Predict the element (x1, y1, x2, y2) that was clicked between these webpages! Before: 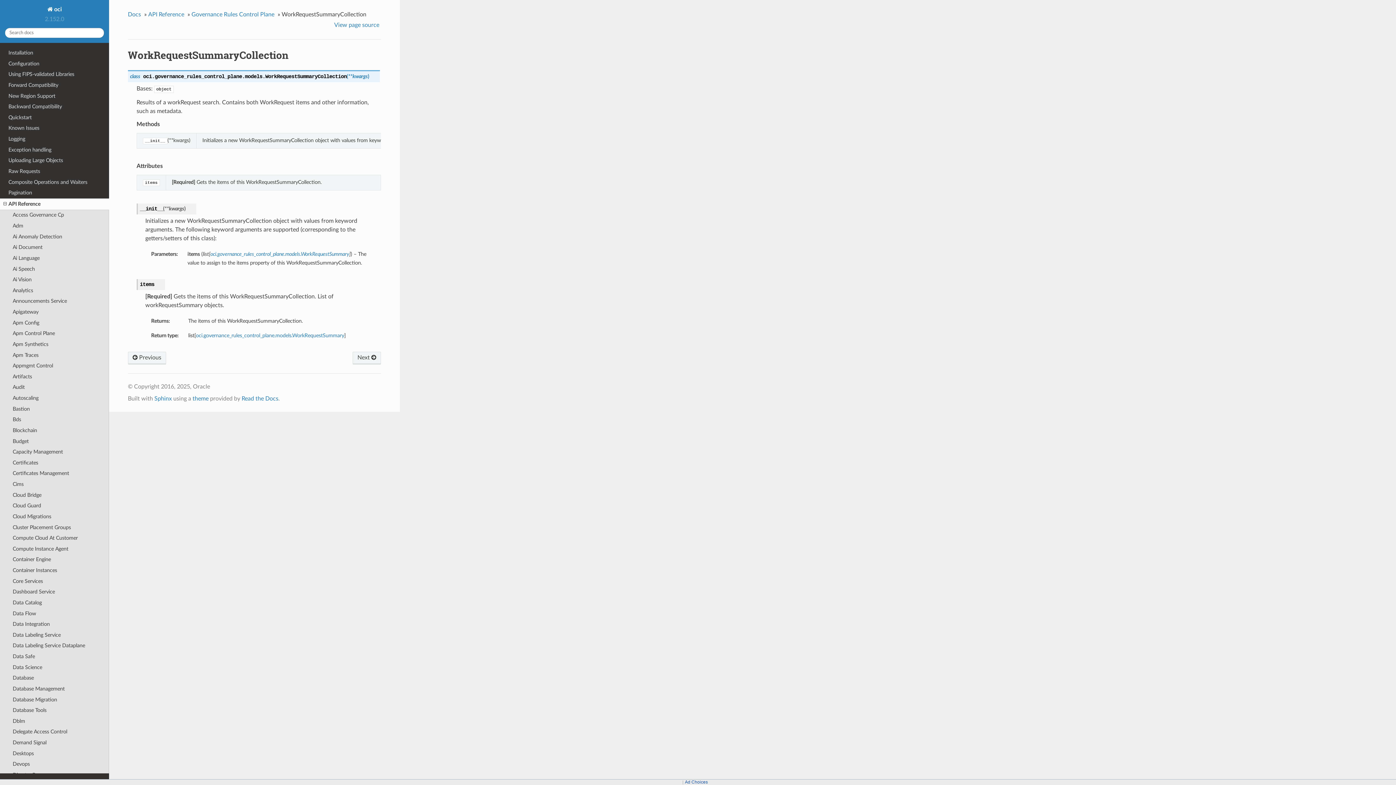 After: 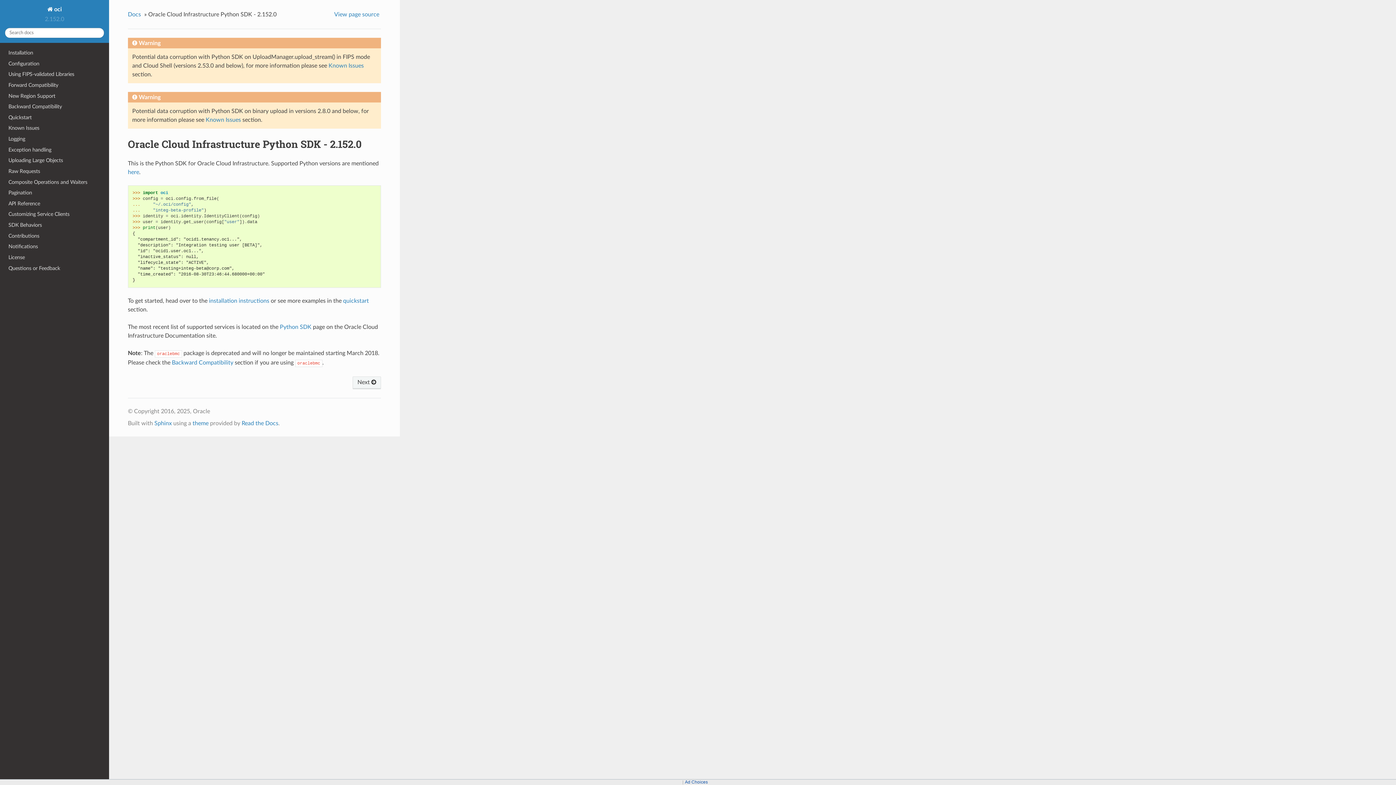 Action: label: Docs bbox: (127, 9, 142, 19)